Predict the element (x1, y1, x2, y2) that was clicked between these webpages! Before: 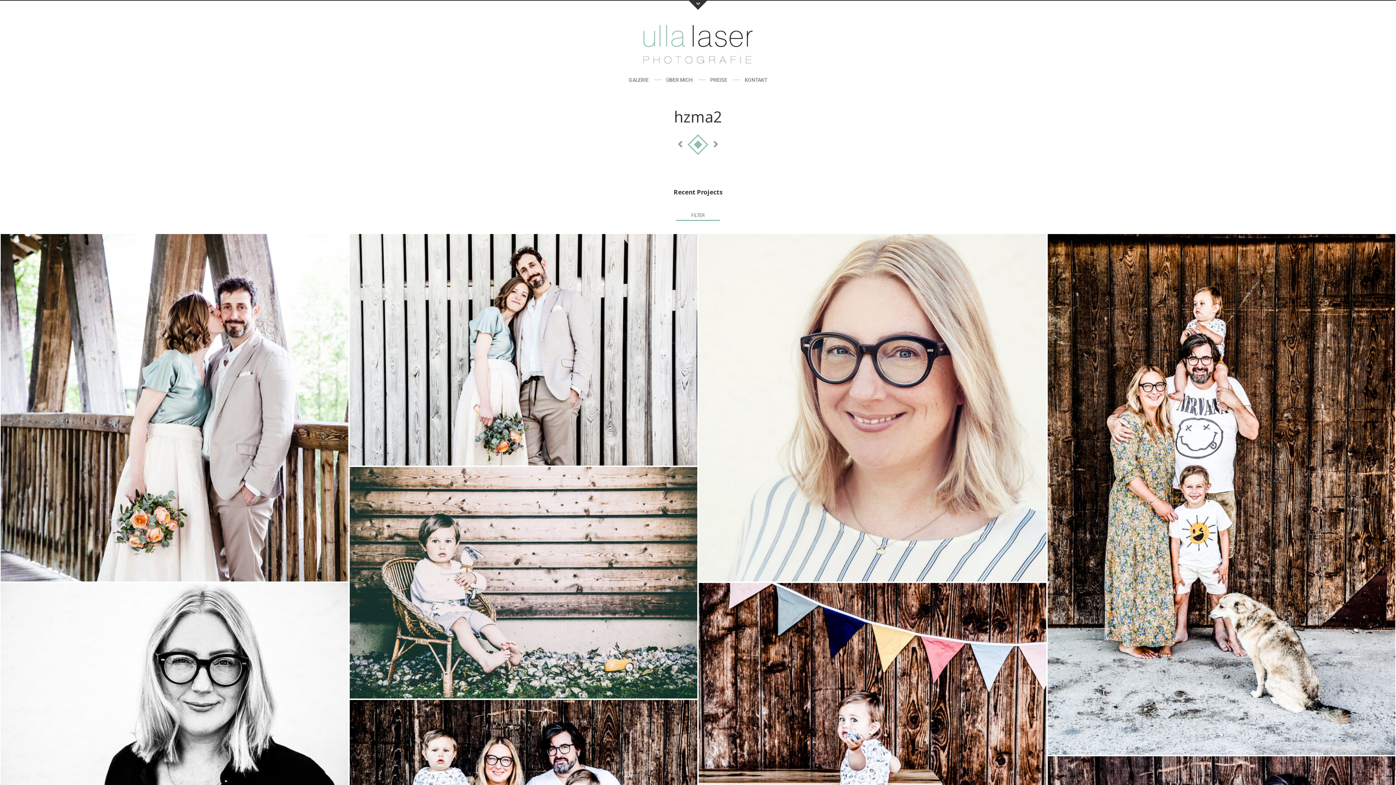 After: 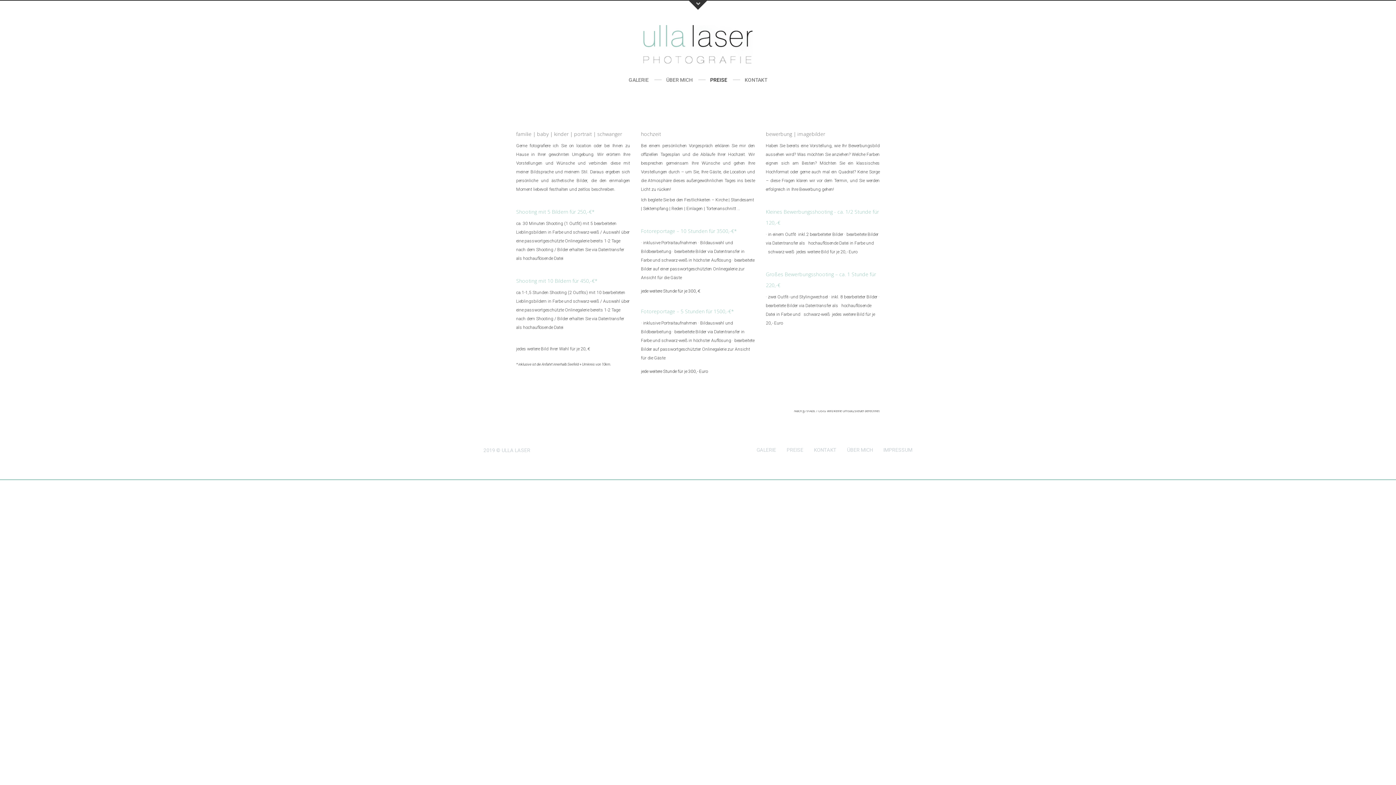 Action: label: PREISE bbox: (710, 73, 727, 86)